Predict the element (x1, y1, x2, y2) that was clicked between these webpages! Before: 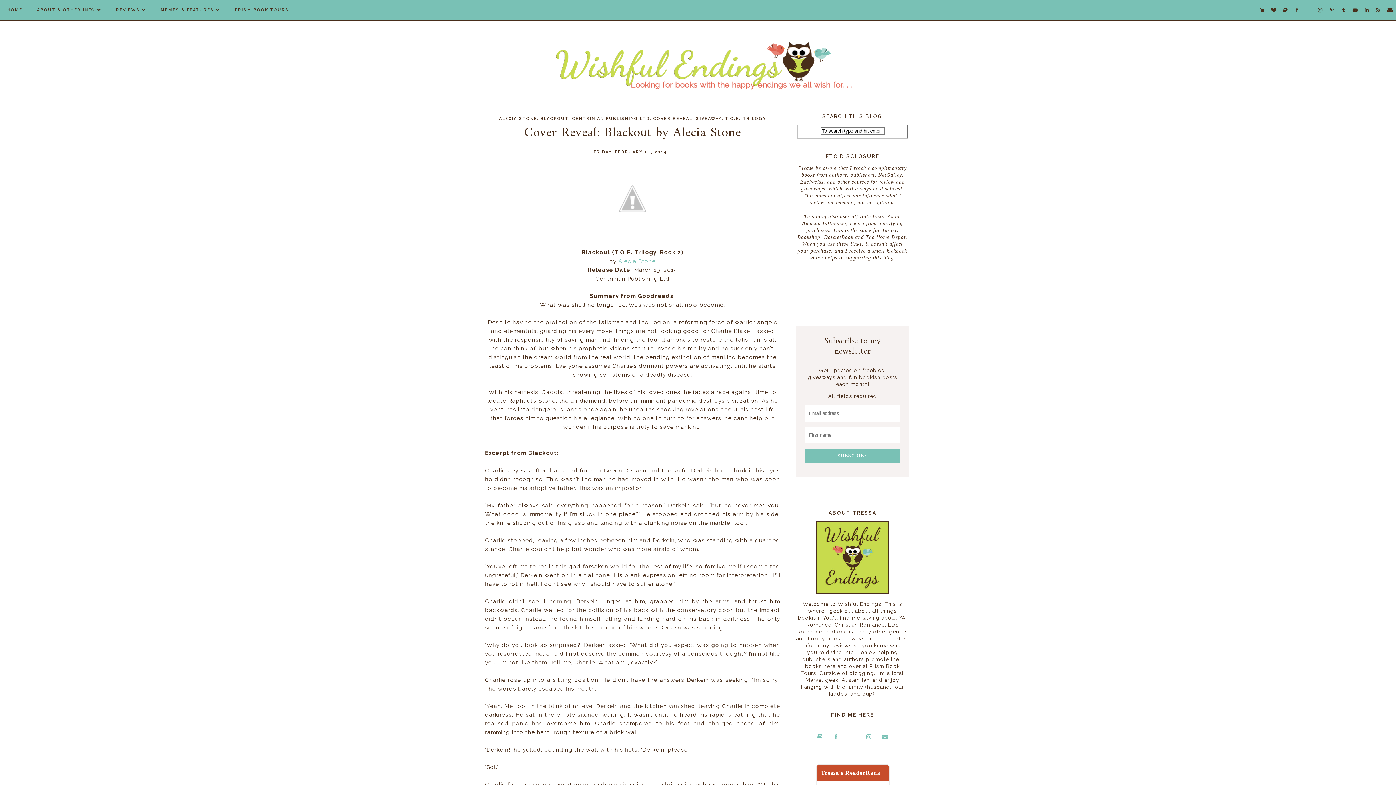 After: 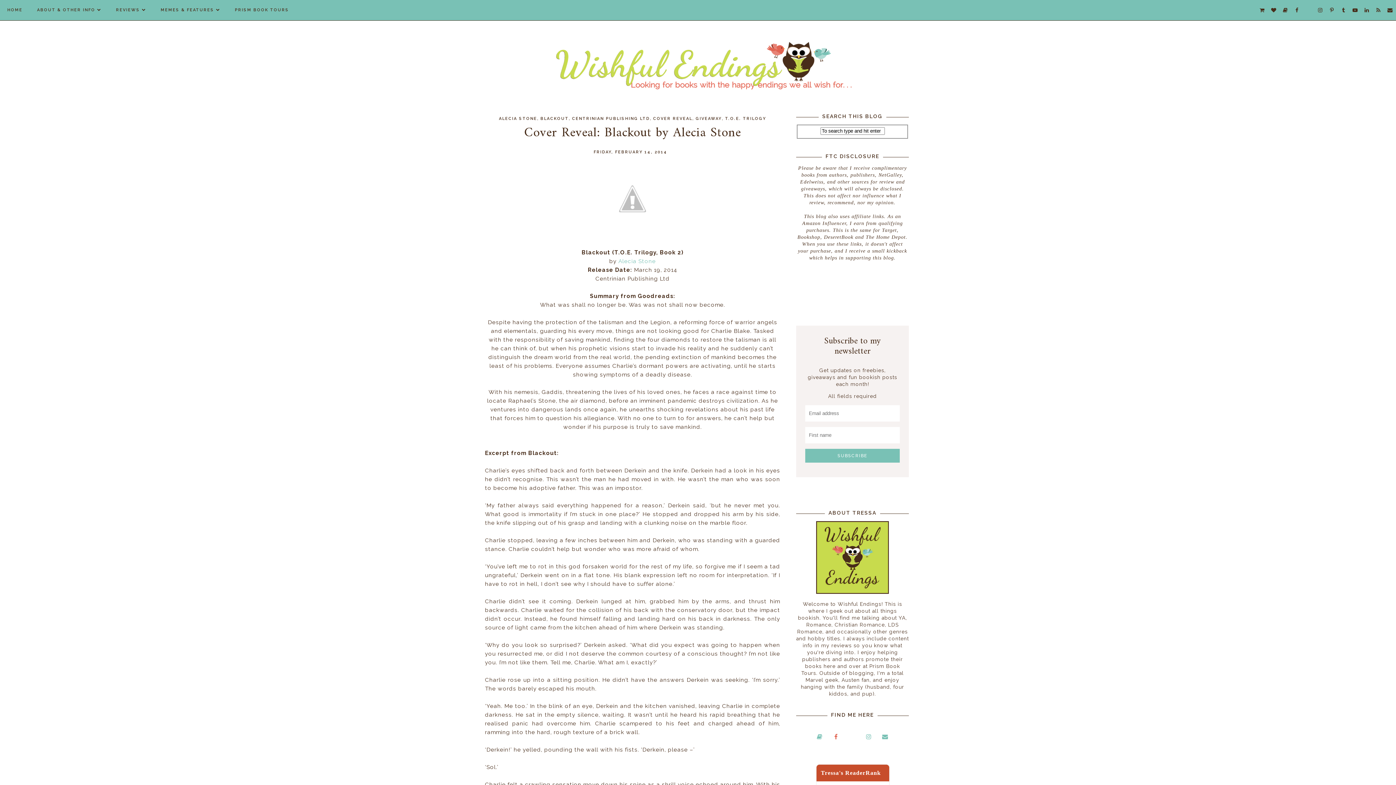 Action: bbox: (829, 730, 842, 743)